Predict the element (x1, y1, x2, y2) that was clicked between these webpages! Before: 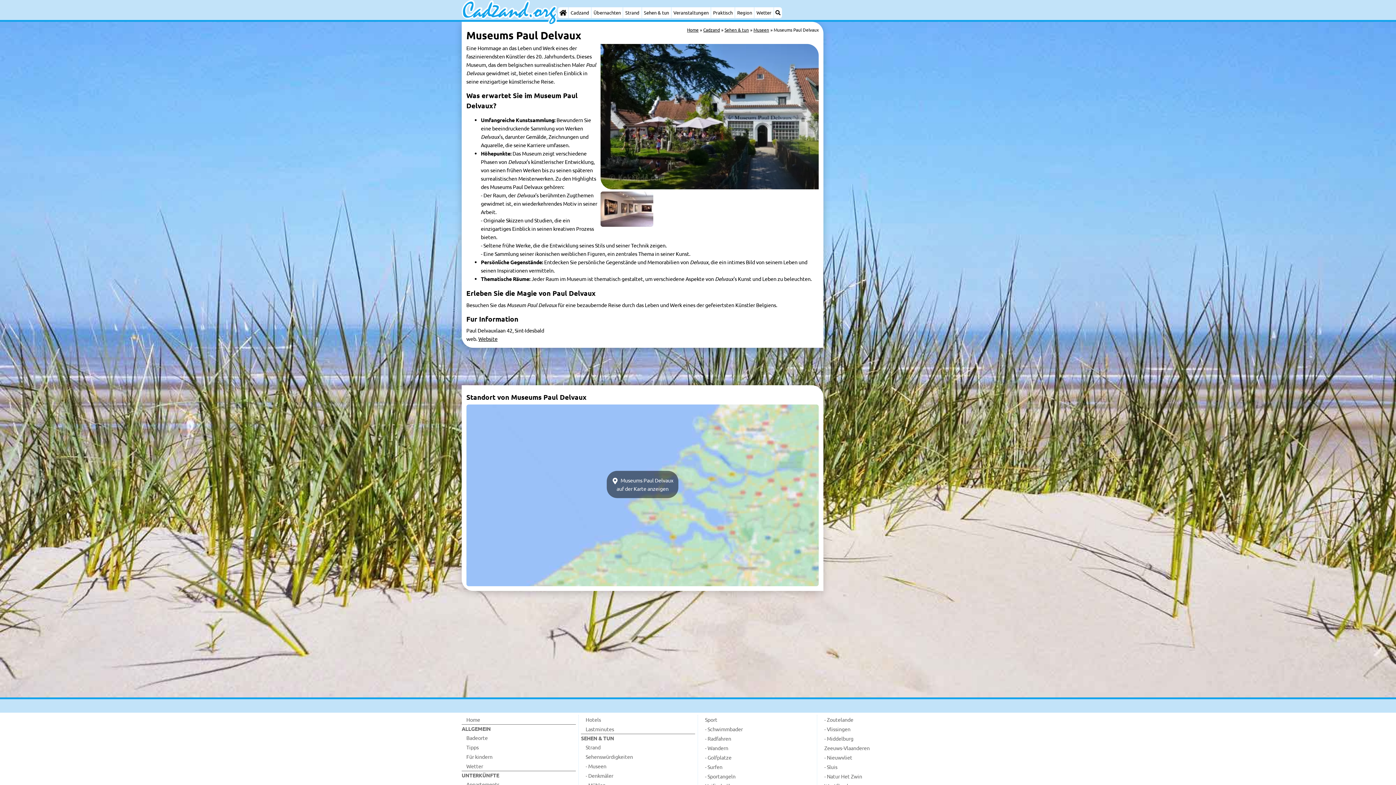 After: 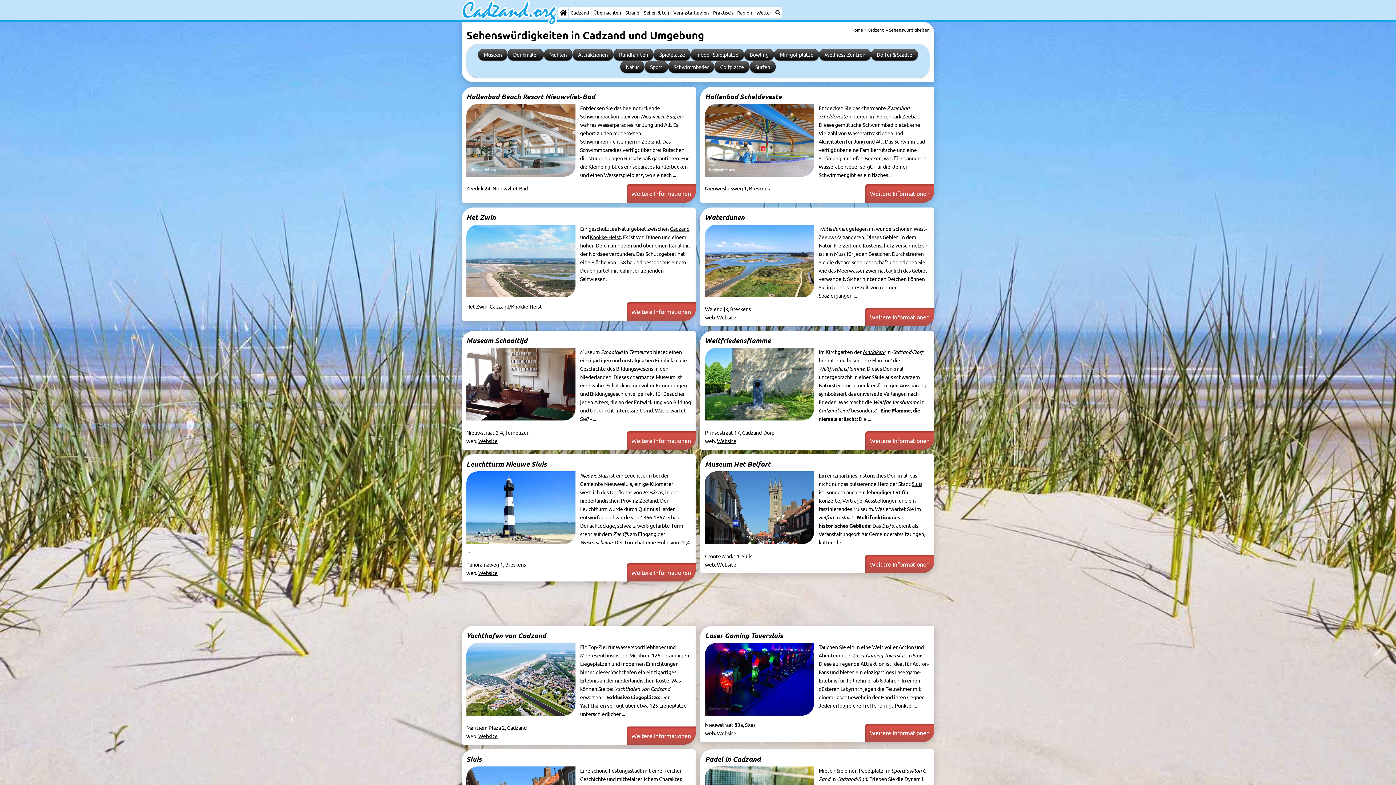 Action: bbox: (581, 752, 695, 761) label: Sehenswürdigkeiten